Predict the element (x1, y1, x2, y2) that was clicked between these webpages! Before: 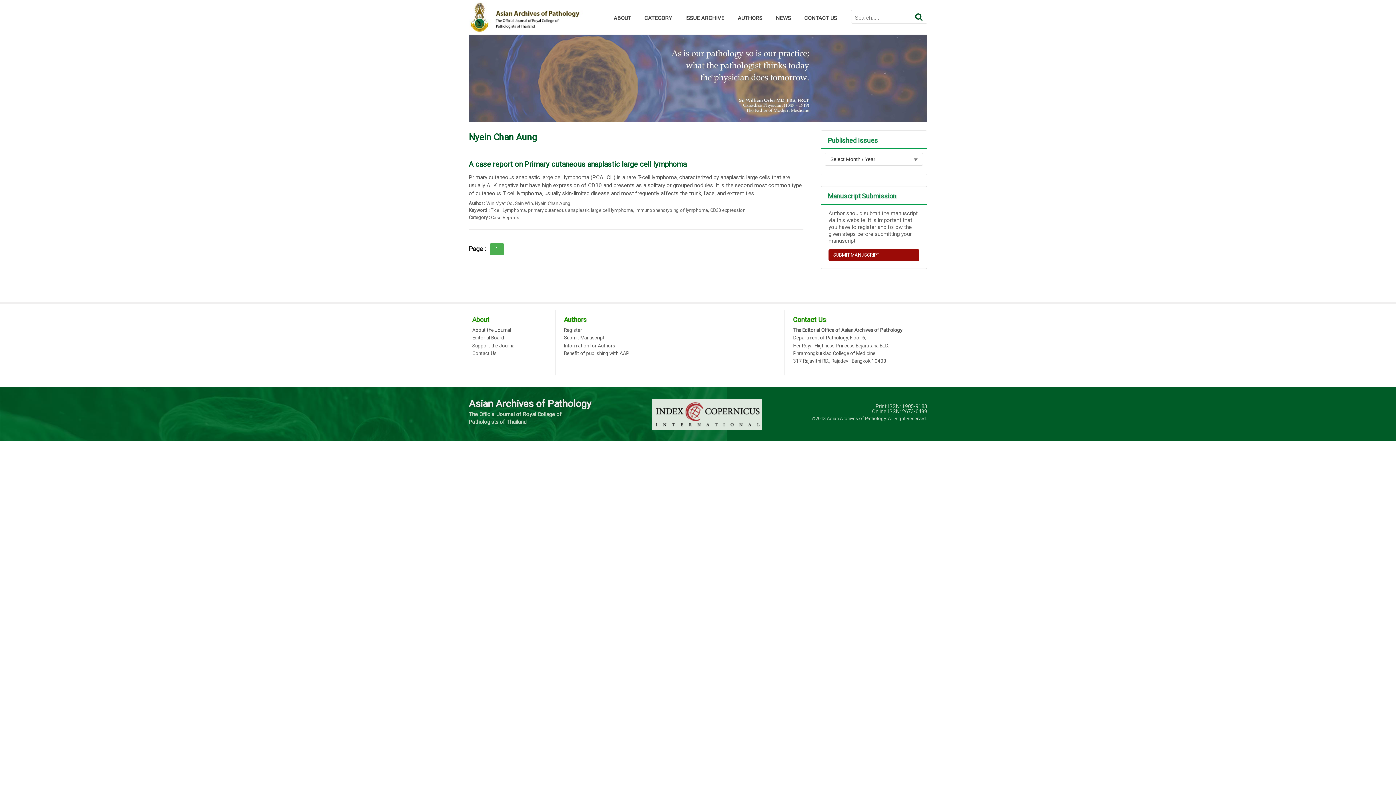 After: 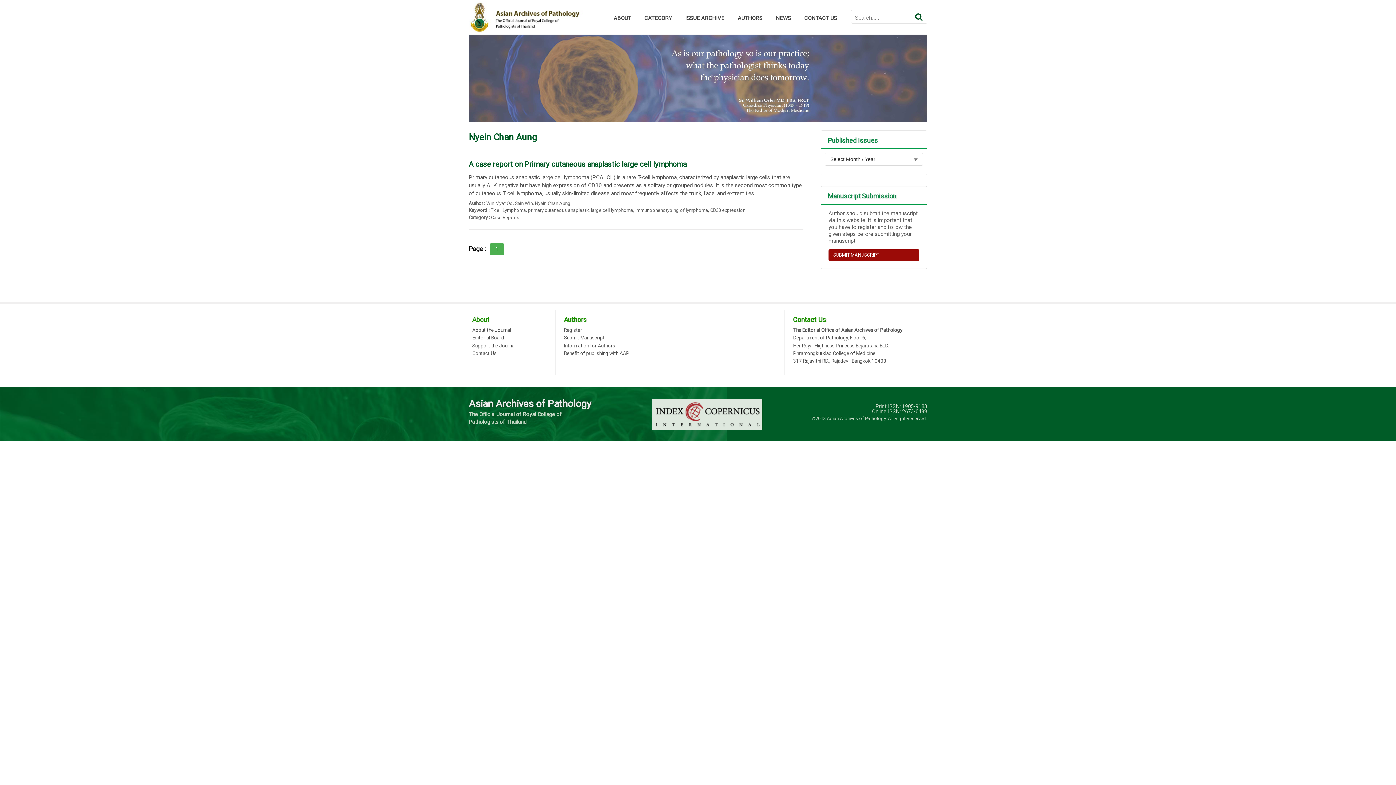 Action: bbox: (489, 243, 504, 255) label: 1